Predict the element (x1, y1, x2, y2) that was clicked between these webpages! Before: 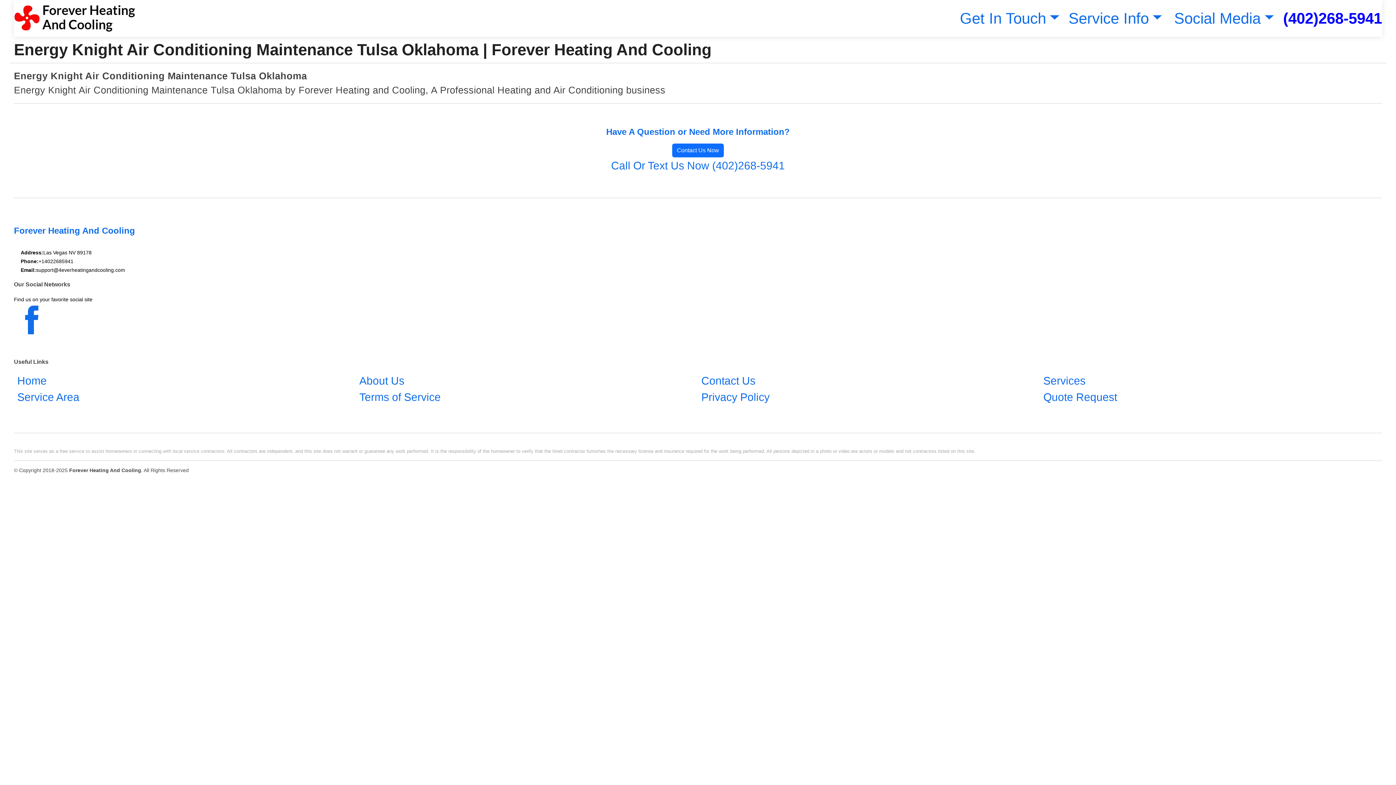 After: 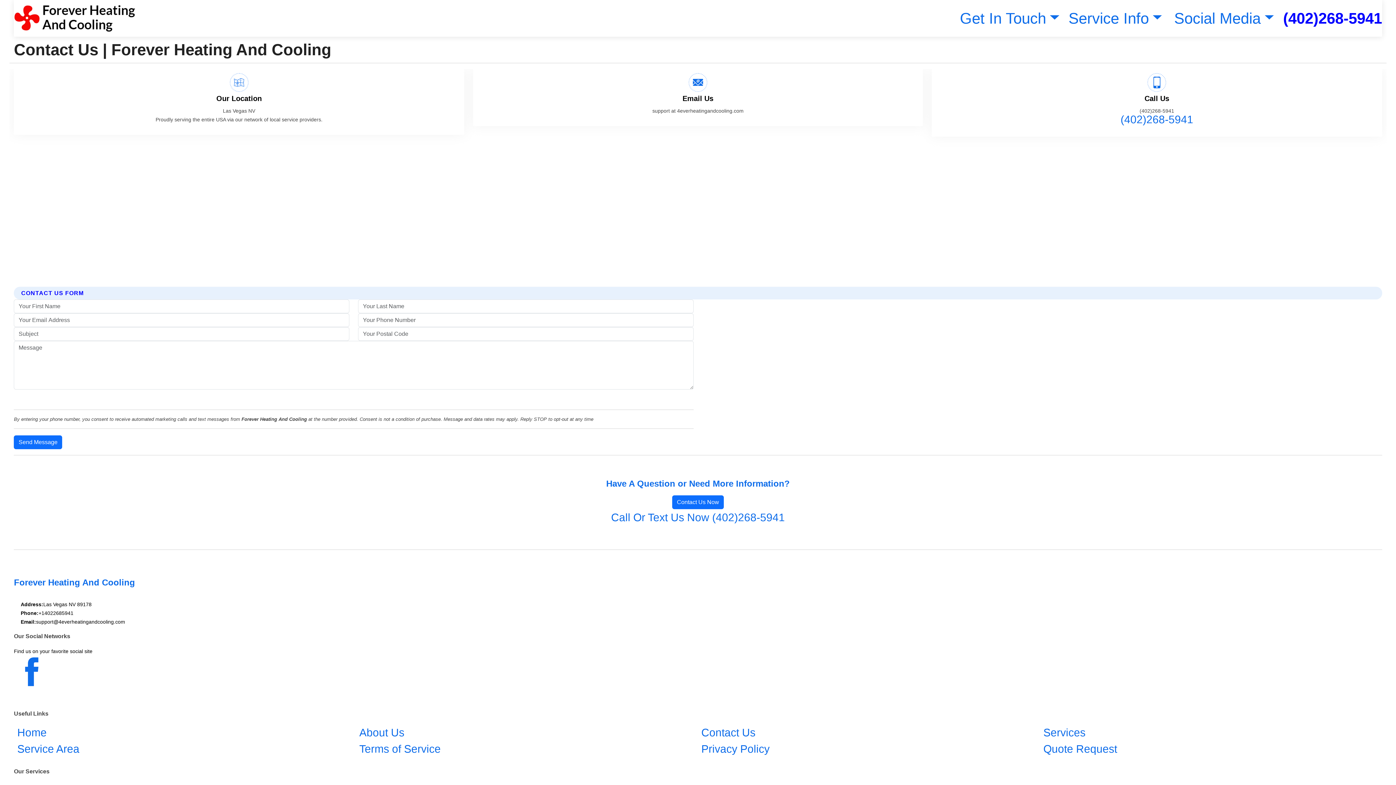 Action: label: Contact Us bbox: (698, 371, 759, 390)